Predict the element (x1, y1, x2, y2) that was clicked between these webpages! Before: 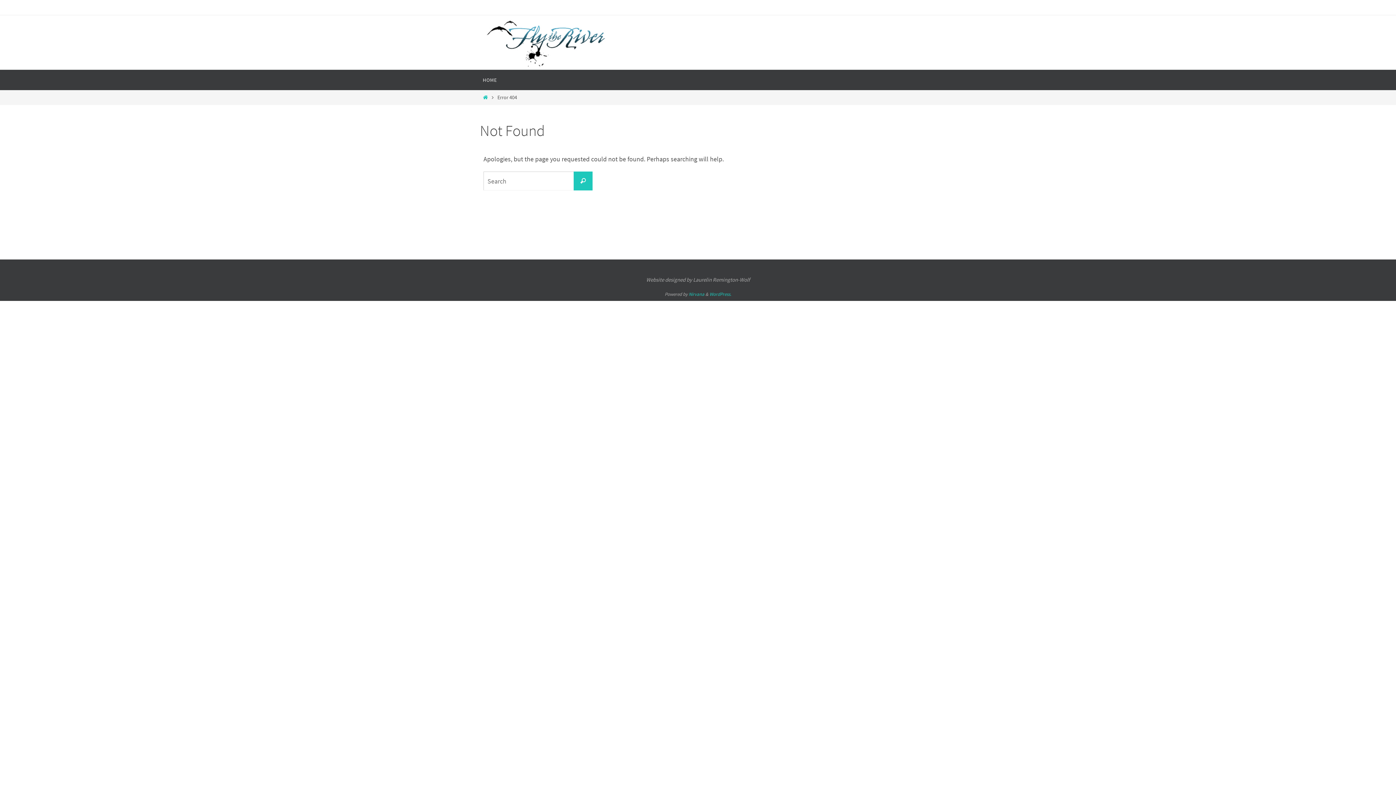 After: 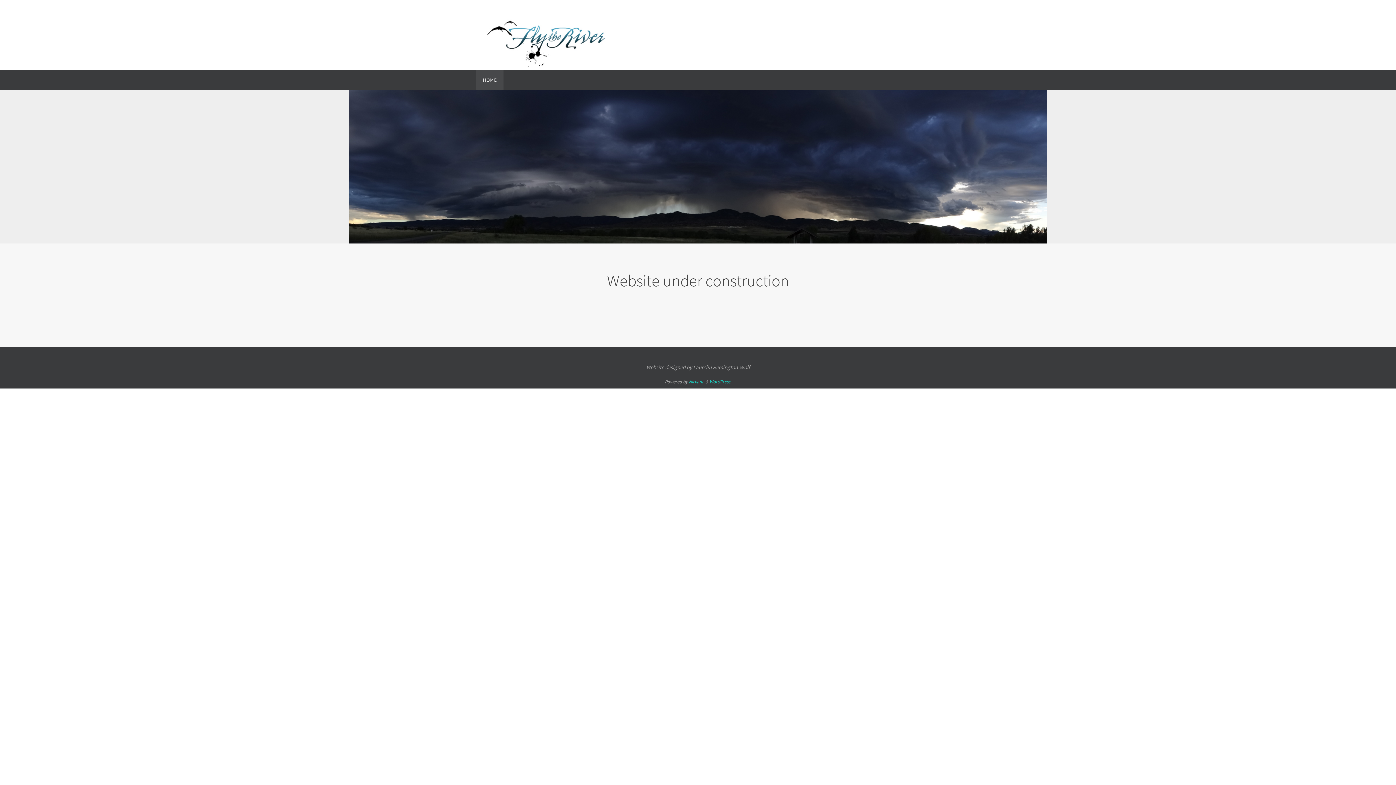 Action: bbox: (483, 64, 617, 73)